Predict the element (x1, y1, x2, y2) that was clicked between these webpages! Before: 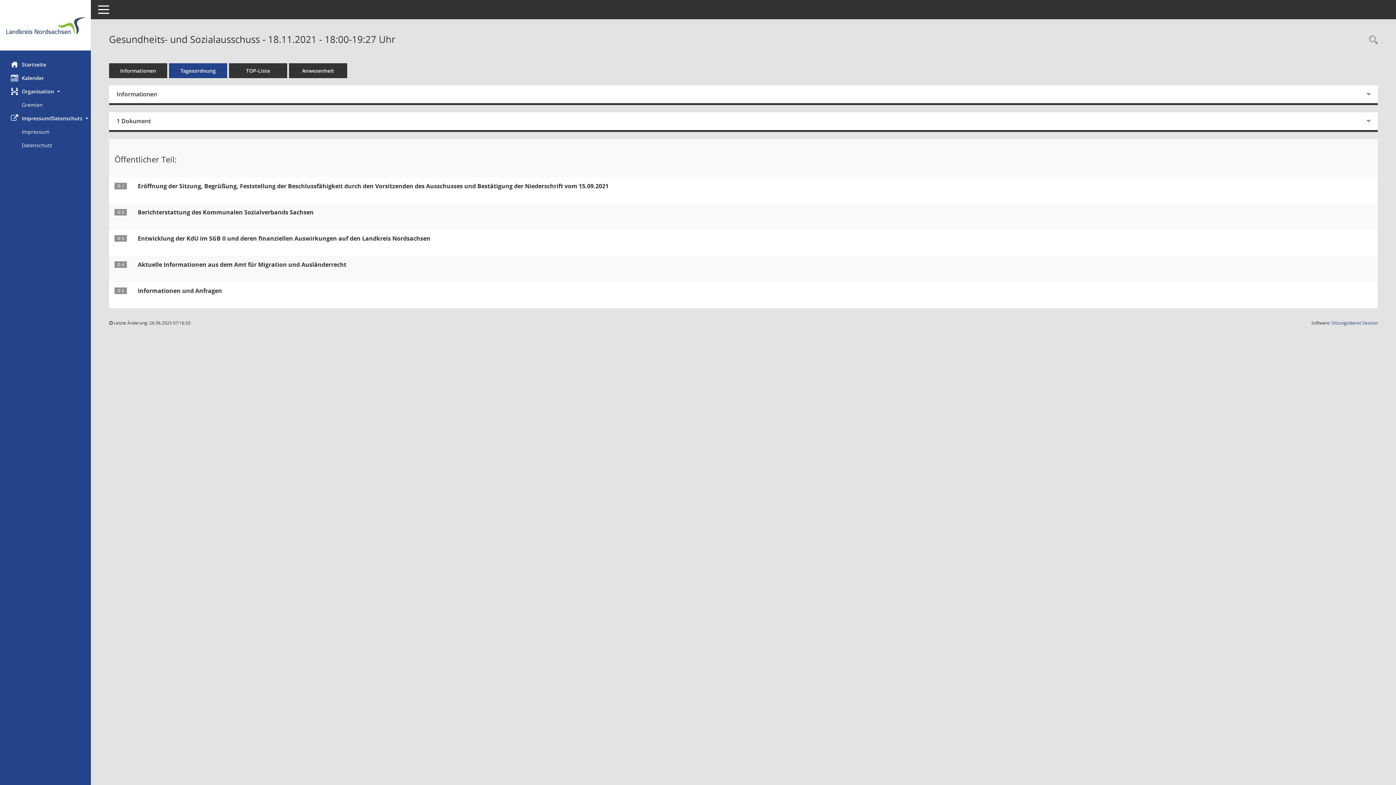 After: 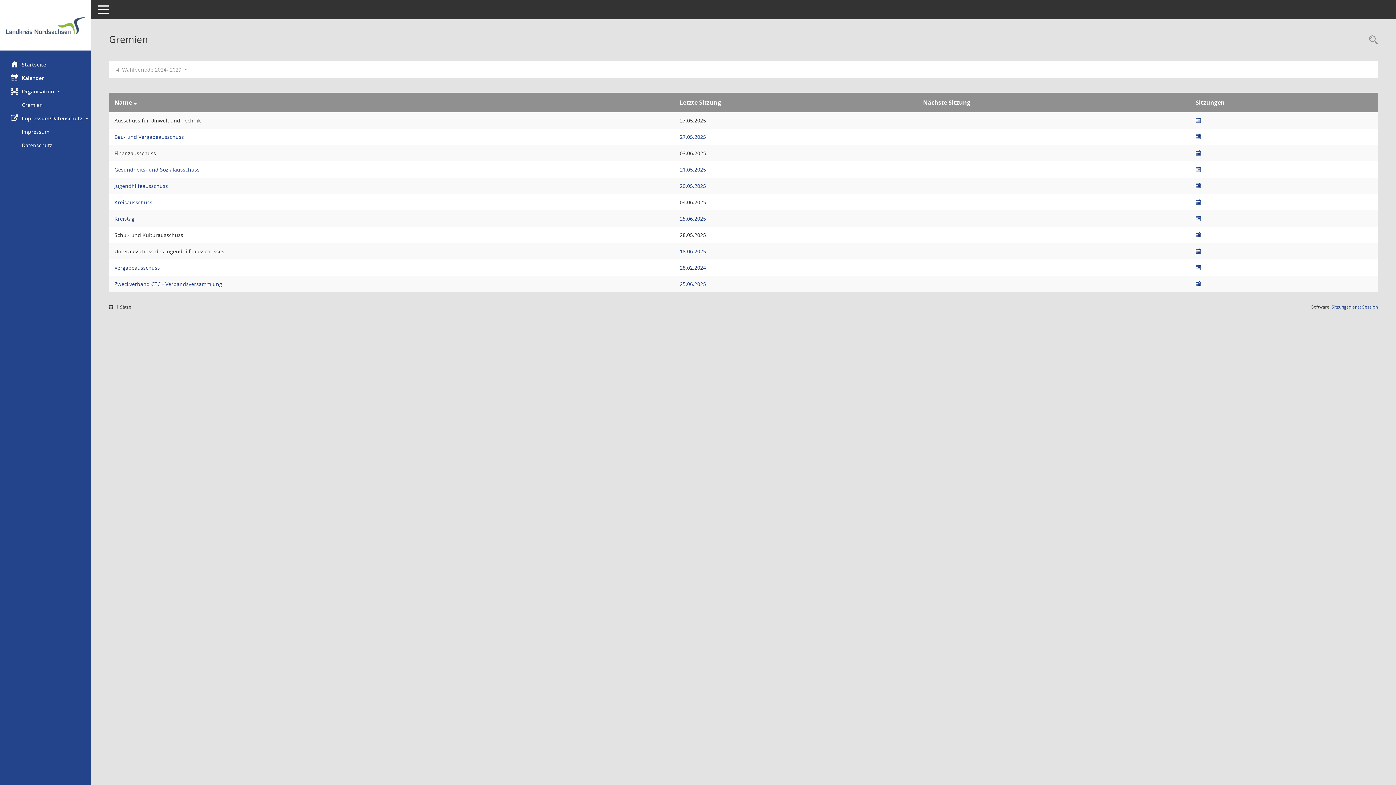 Action: label: Diese Seite zeigt eine Liste der Gremien, für die im Sitzungsdienst Informationen verwaltet werden. Als Filter stehen die Zeiträume zur Verfügung. bbox: (21, 98, 90, 111)